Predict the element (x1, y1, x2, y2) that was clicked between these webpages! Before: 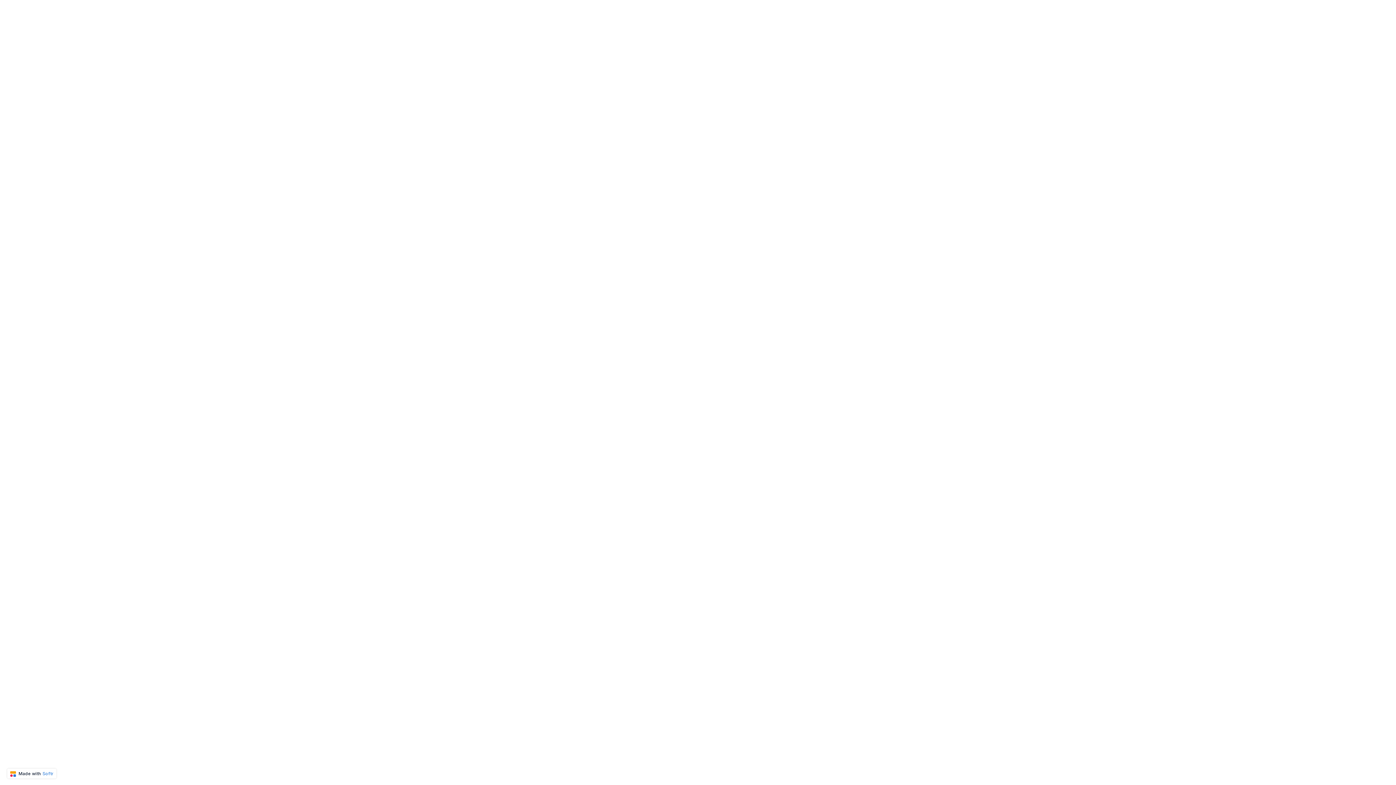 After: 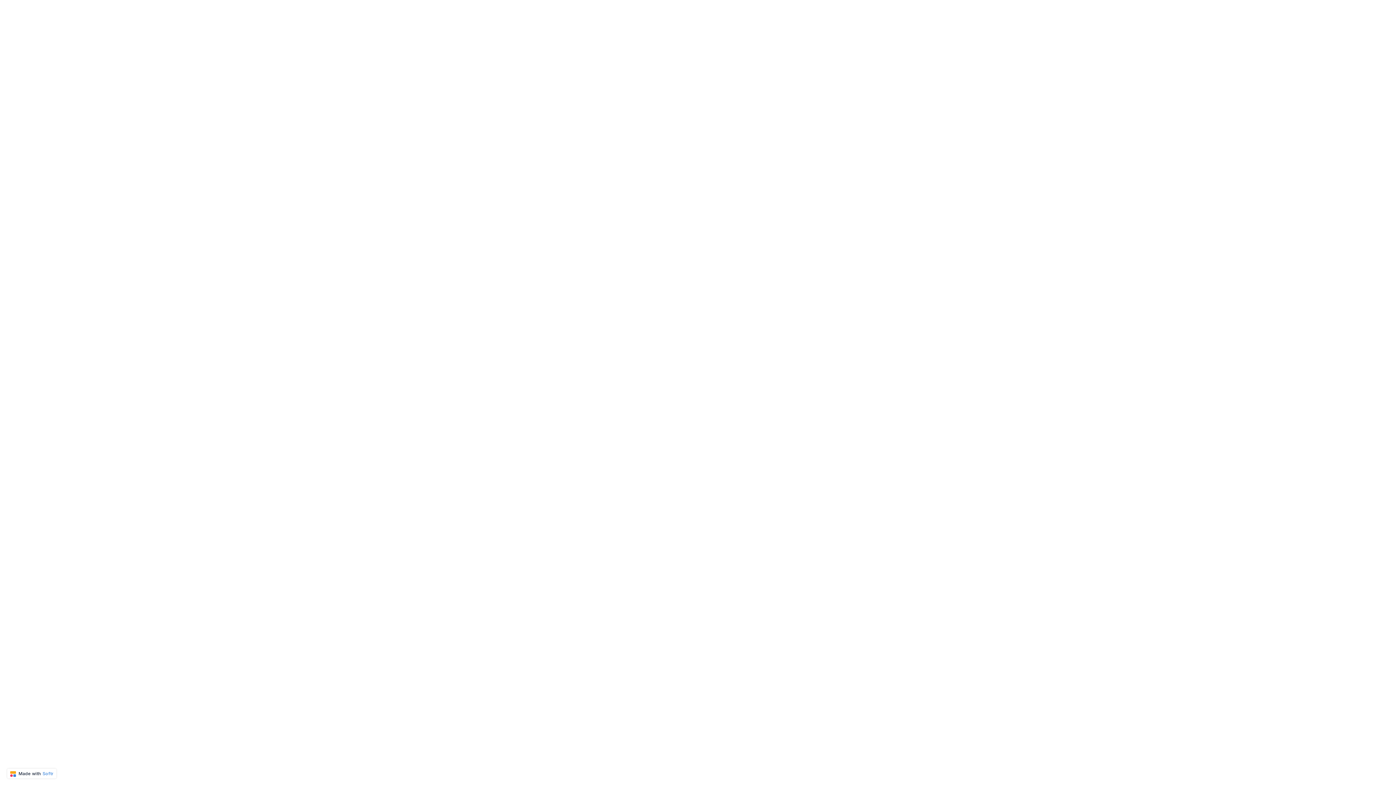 Action: bbox: (7, 769, 56, 778) label:  Made with Softr